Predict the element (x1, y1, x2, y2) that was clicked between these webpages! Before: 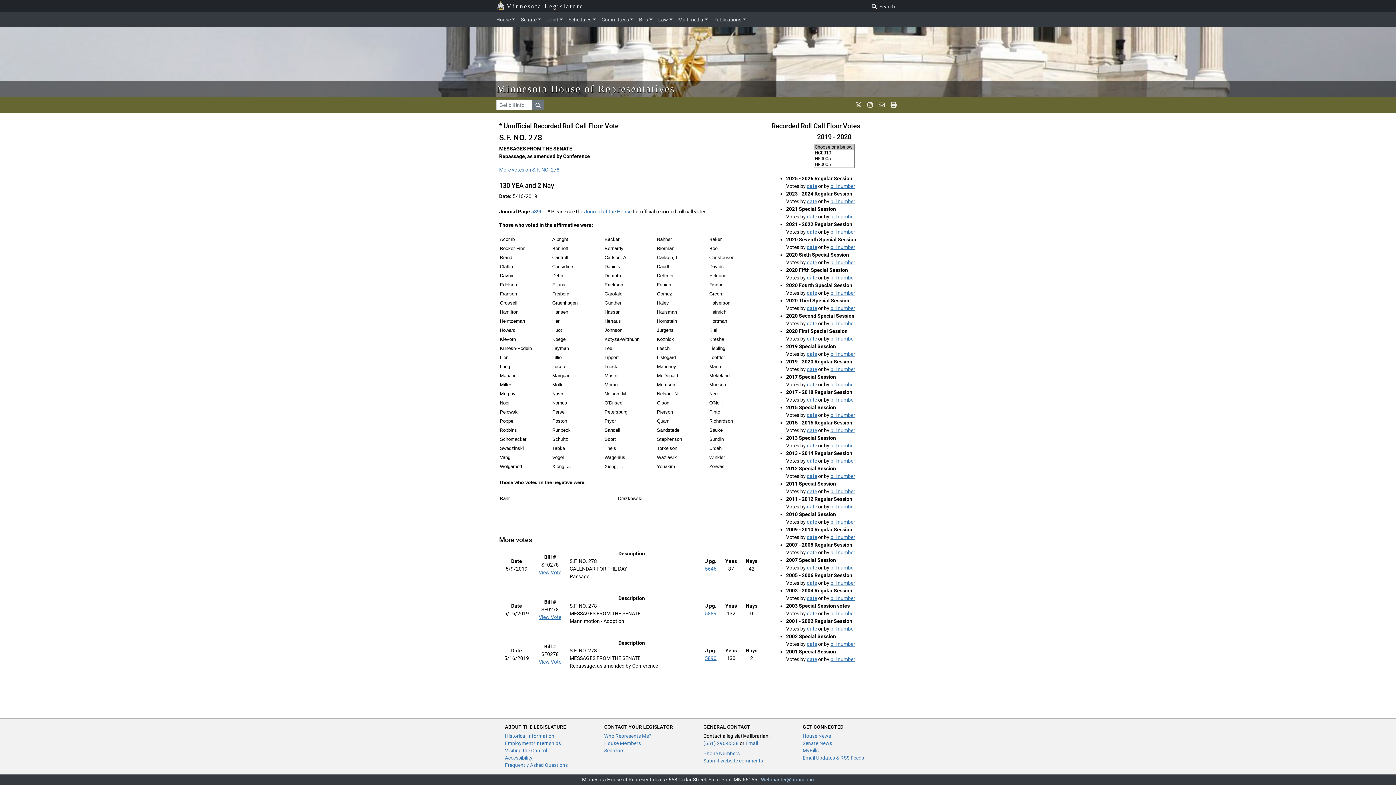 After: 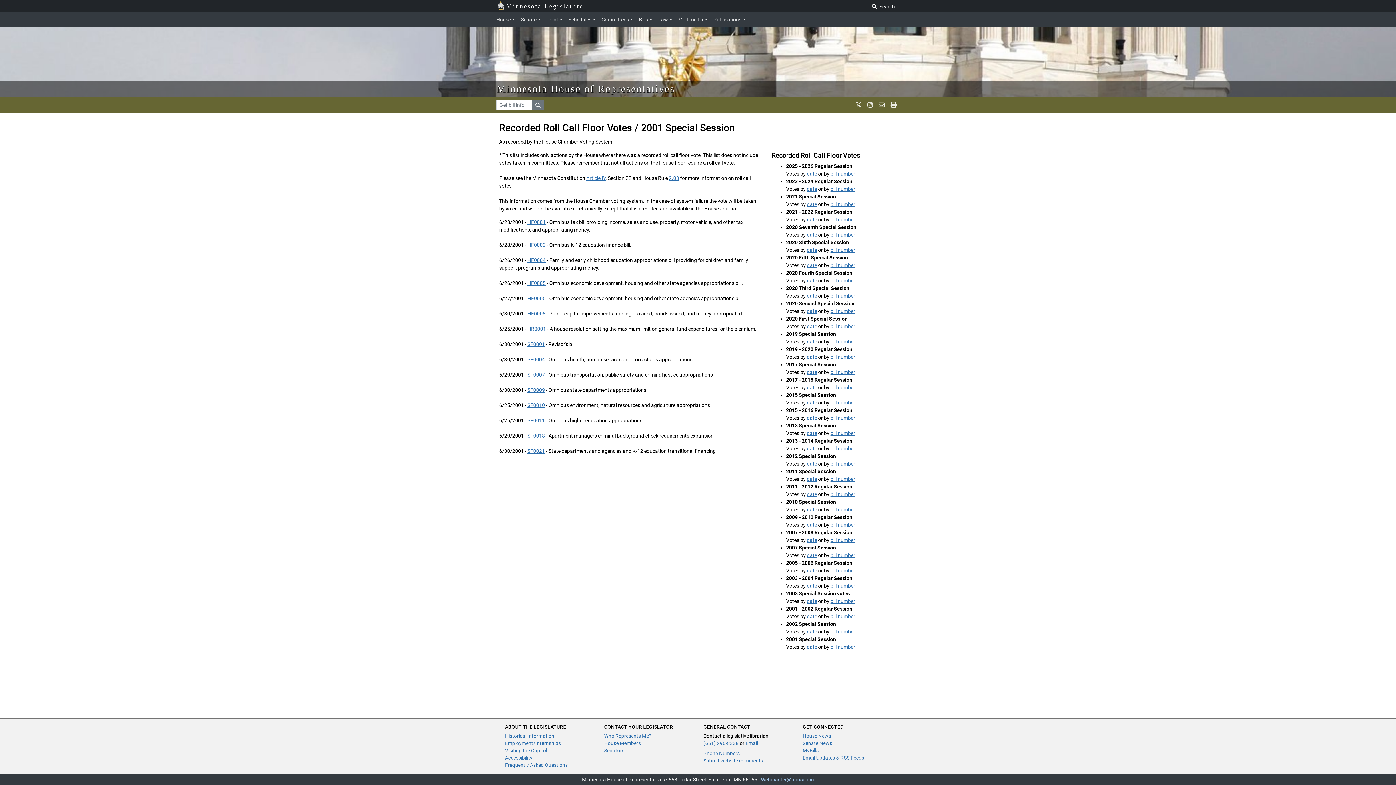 Action: label: bill number bbox: (830, 656, 855, 662)